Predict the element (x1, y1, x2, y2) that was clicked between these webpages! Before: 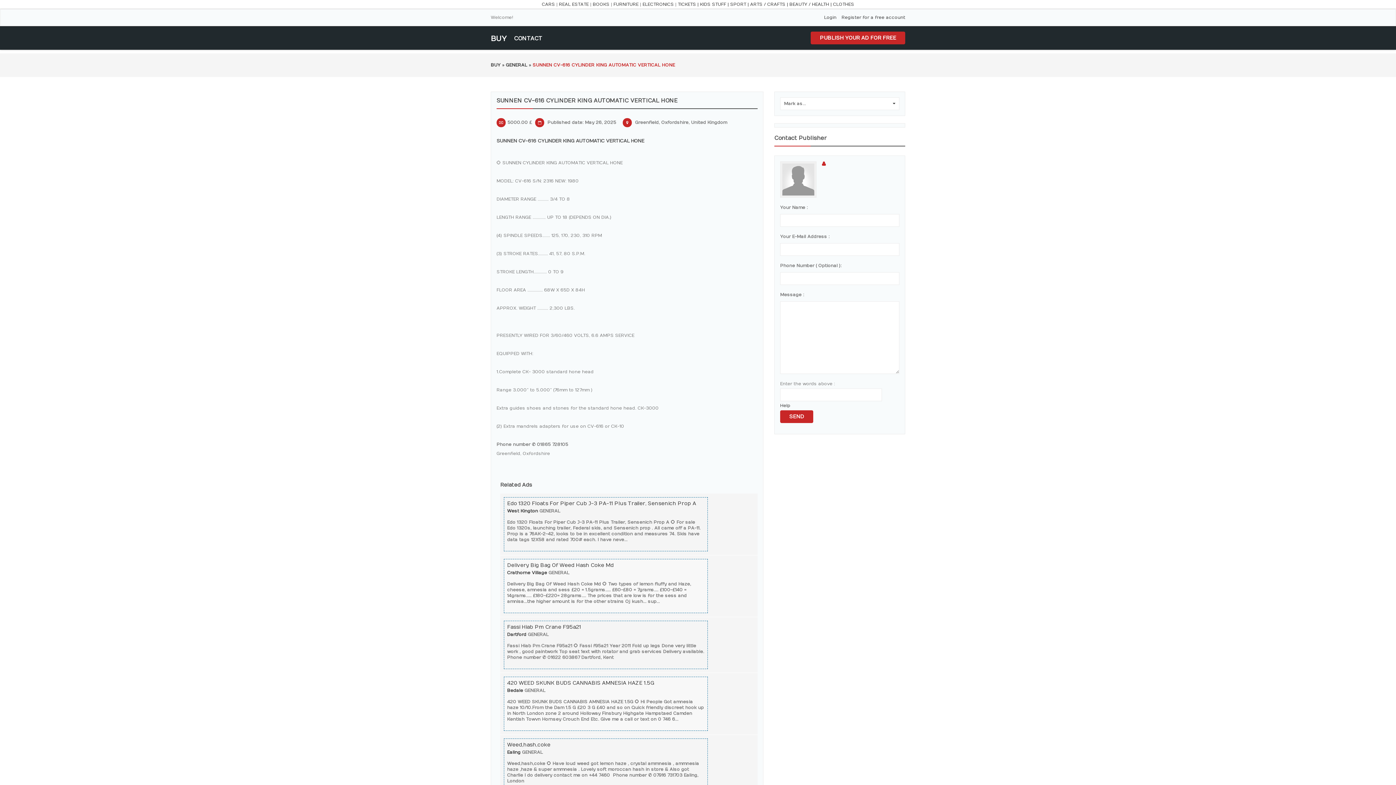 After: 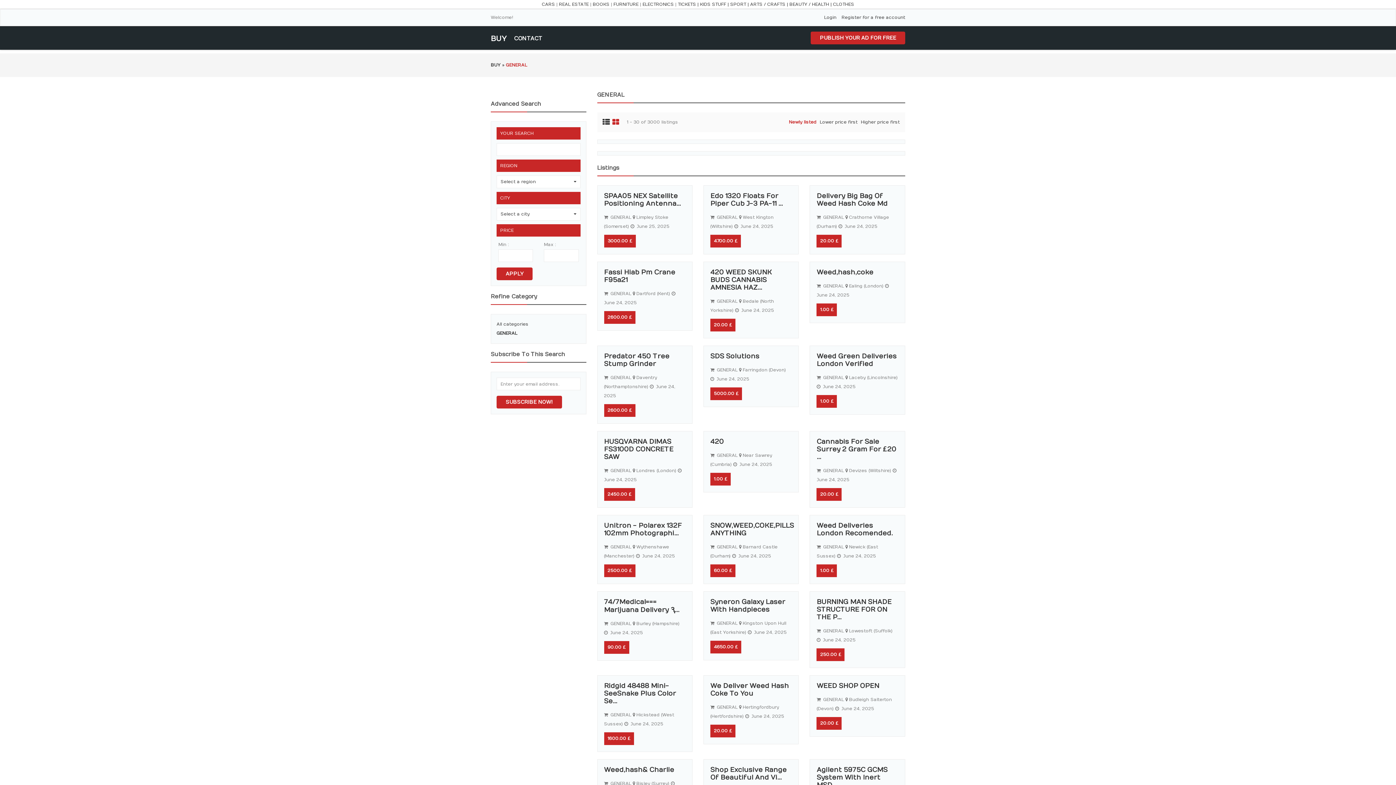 Action: bbox: (506, 62, 527, 67) label: GENERAL